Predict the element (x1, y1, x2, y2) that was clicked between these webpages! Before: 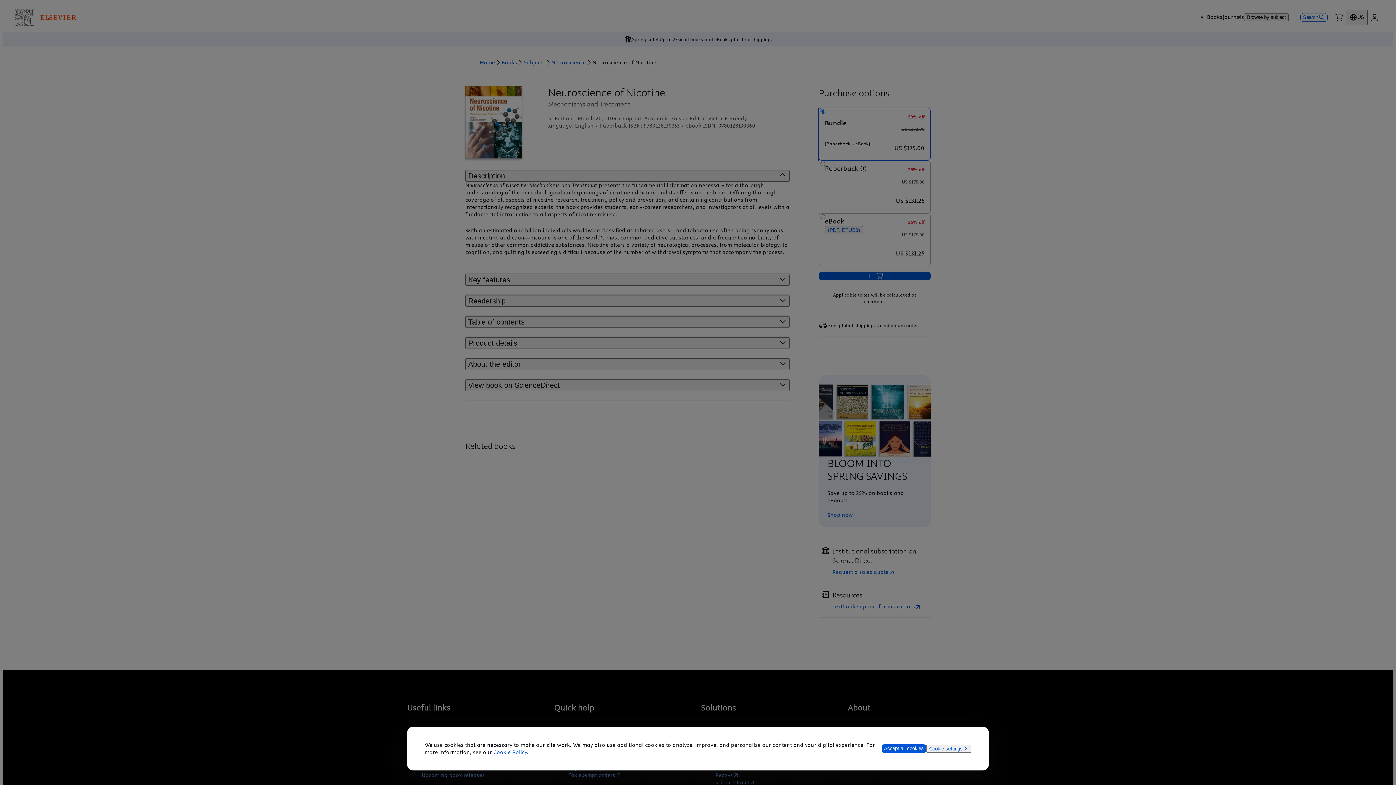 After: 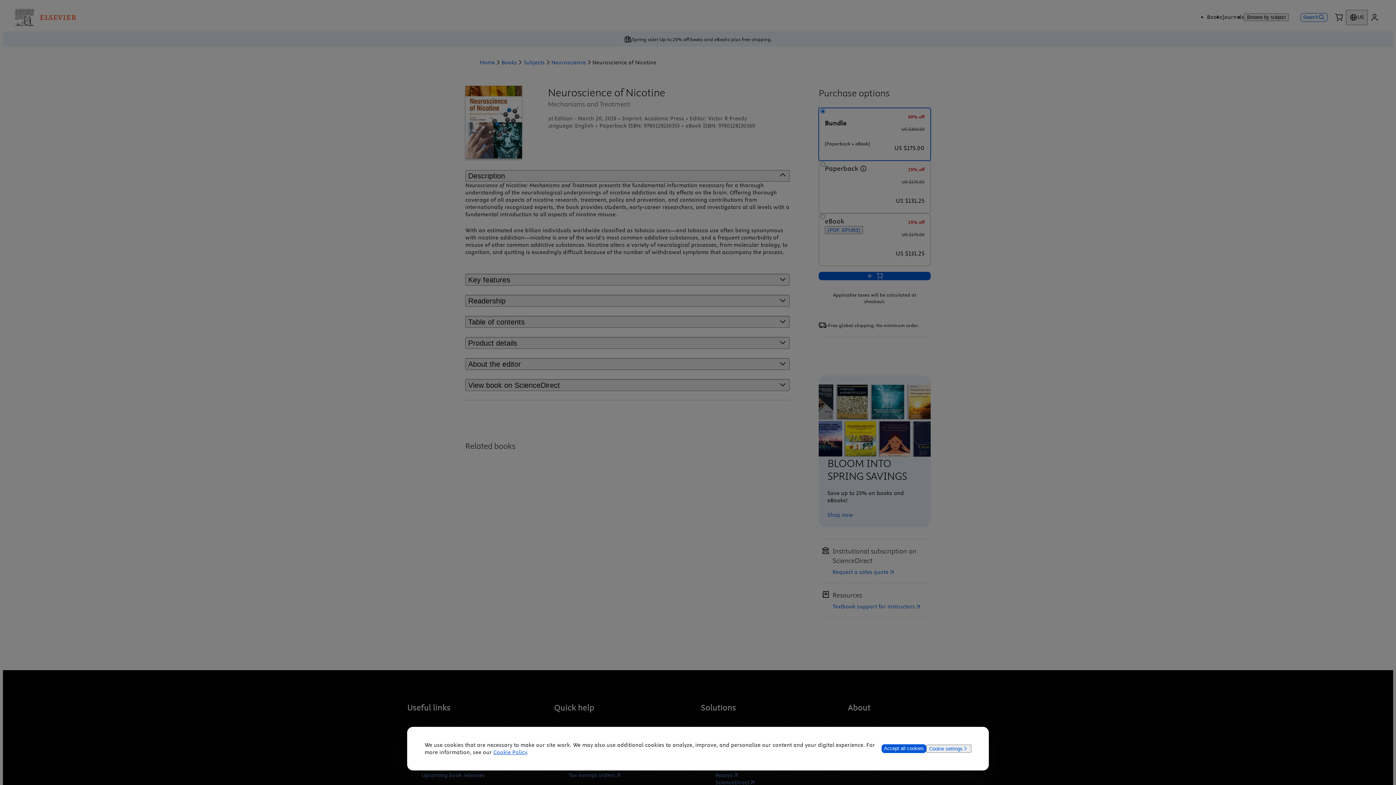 Action: label: Cookie Policy bbox: (493, 749, 527, 756)